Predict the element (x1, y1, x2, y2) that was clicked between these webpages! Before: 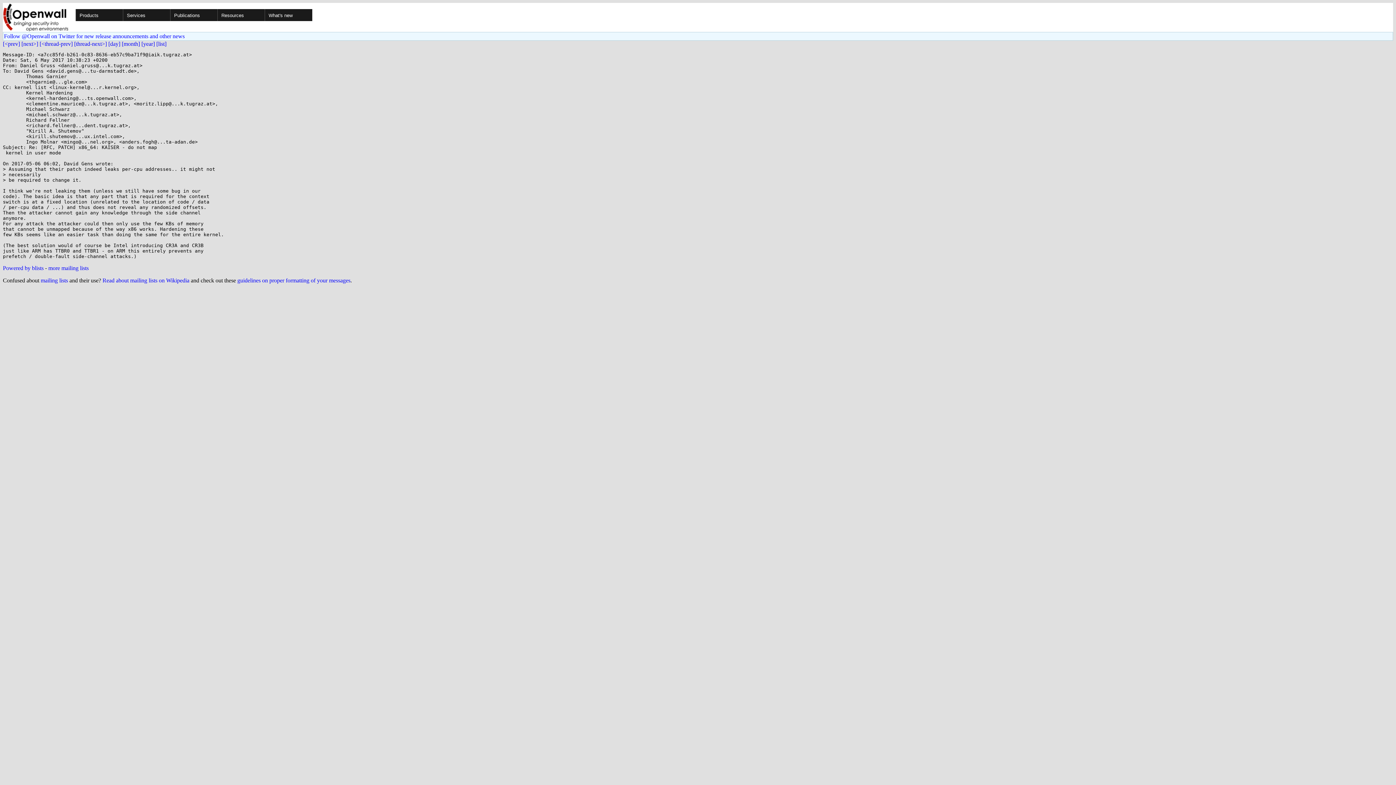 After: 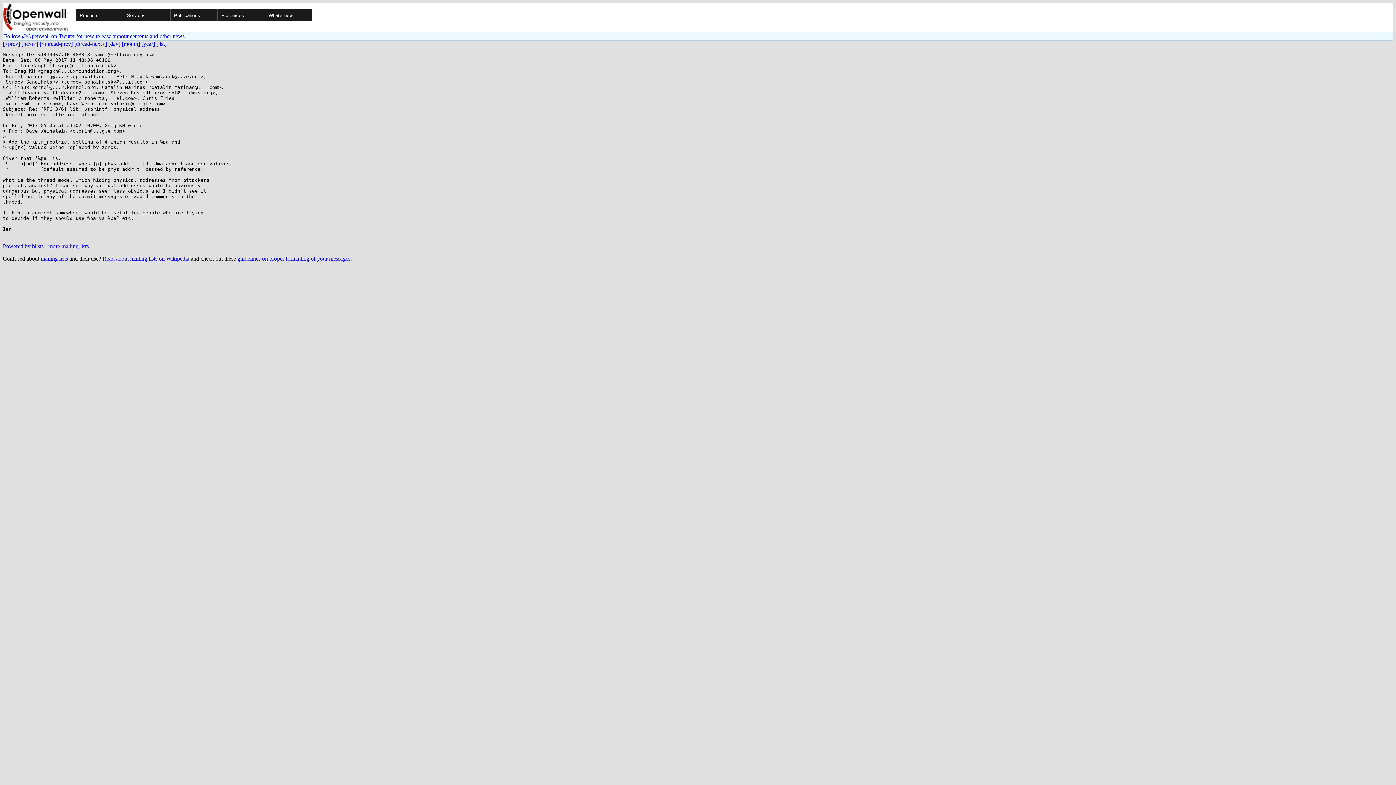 Action: bbox: (21, 40, 38, 46) label: [next>]